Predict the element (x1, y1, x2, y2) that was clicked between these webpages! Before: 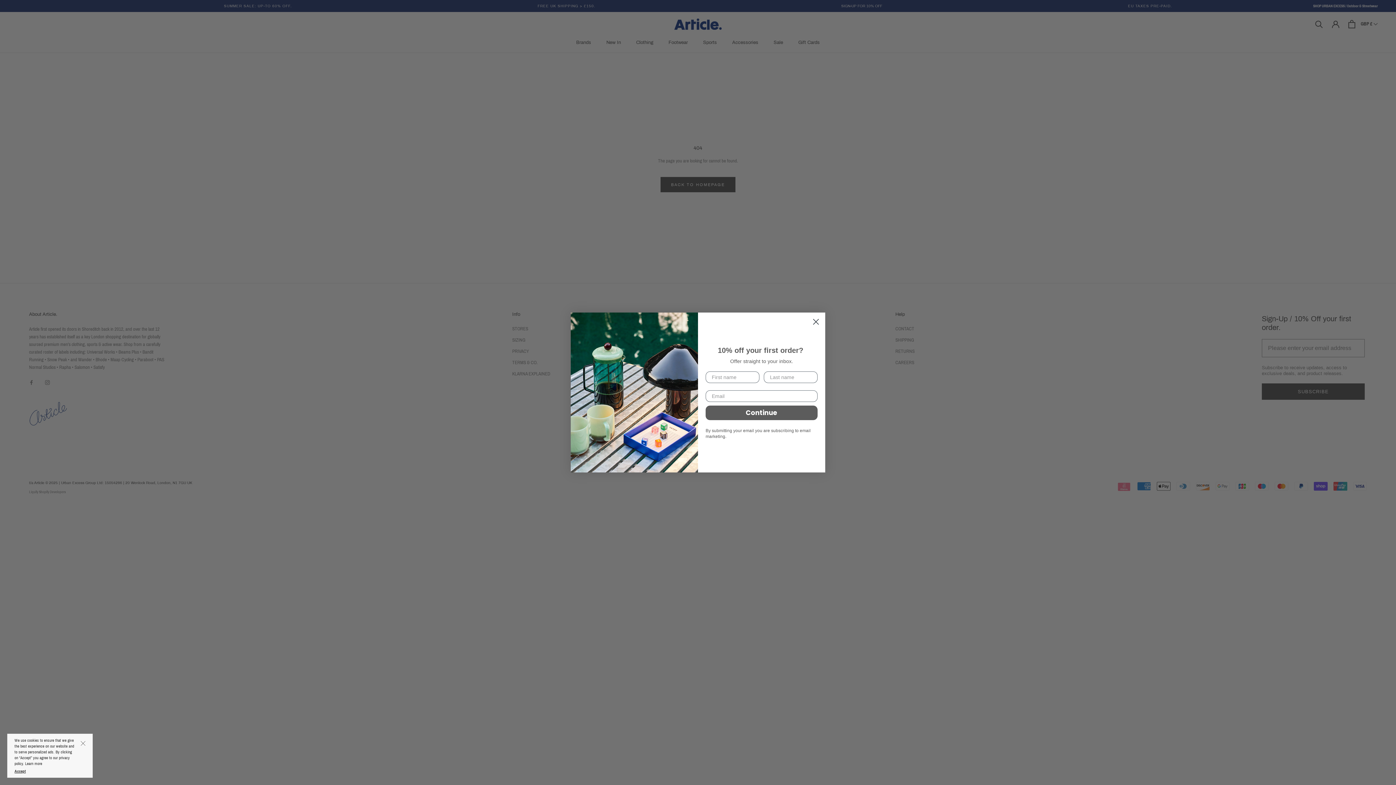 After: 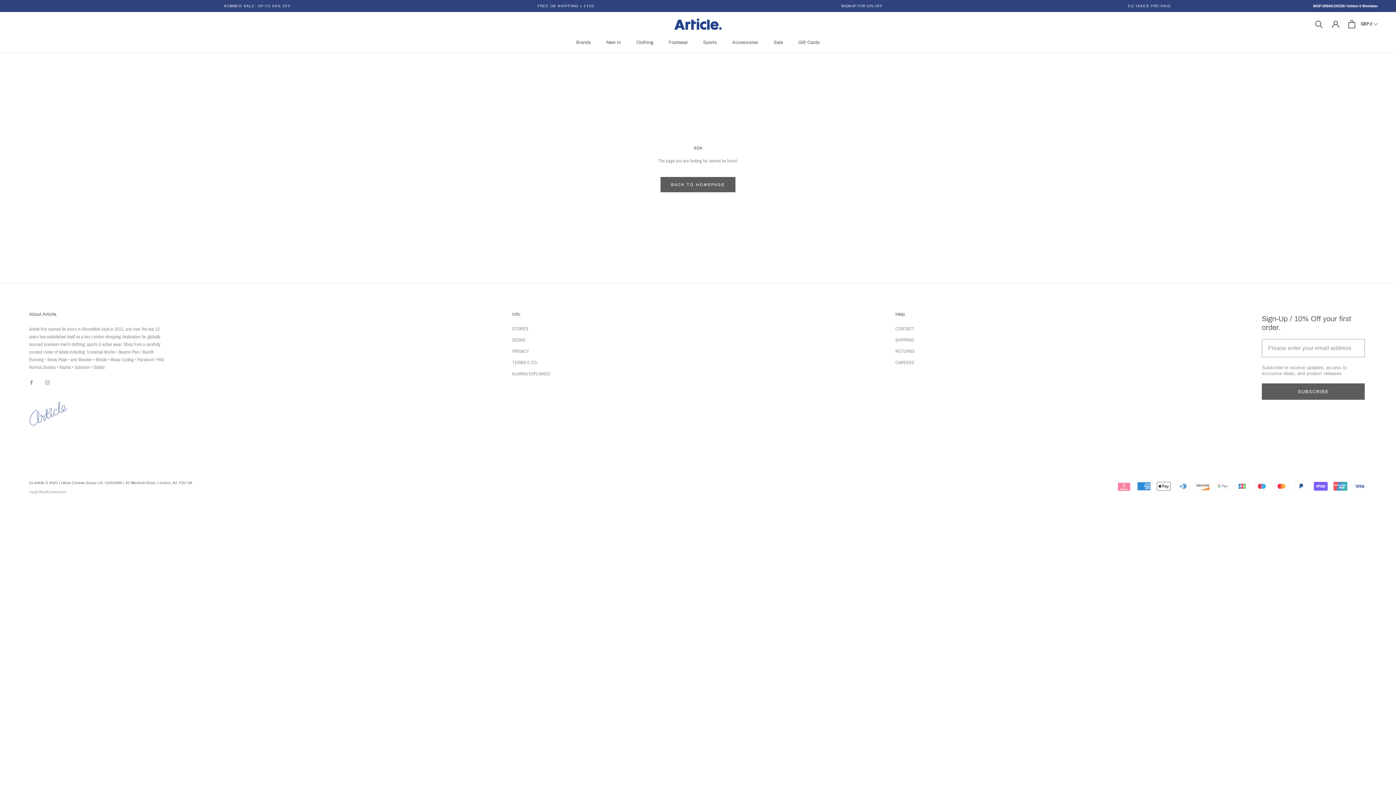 Action: bbox: (73, 734, 92, 753)